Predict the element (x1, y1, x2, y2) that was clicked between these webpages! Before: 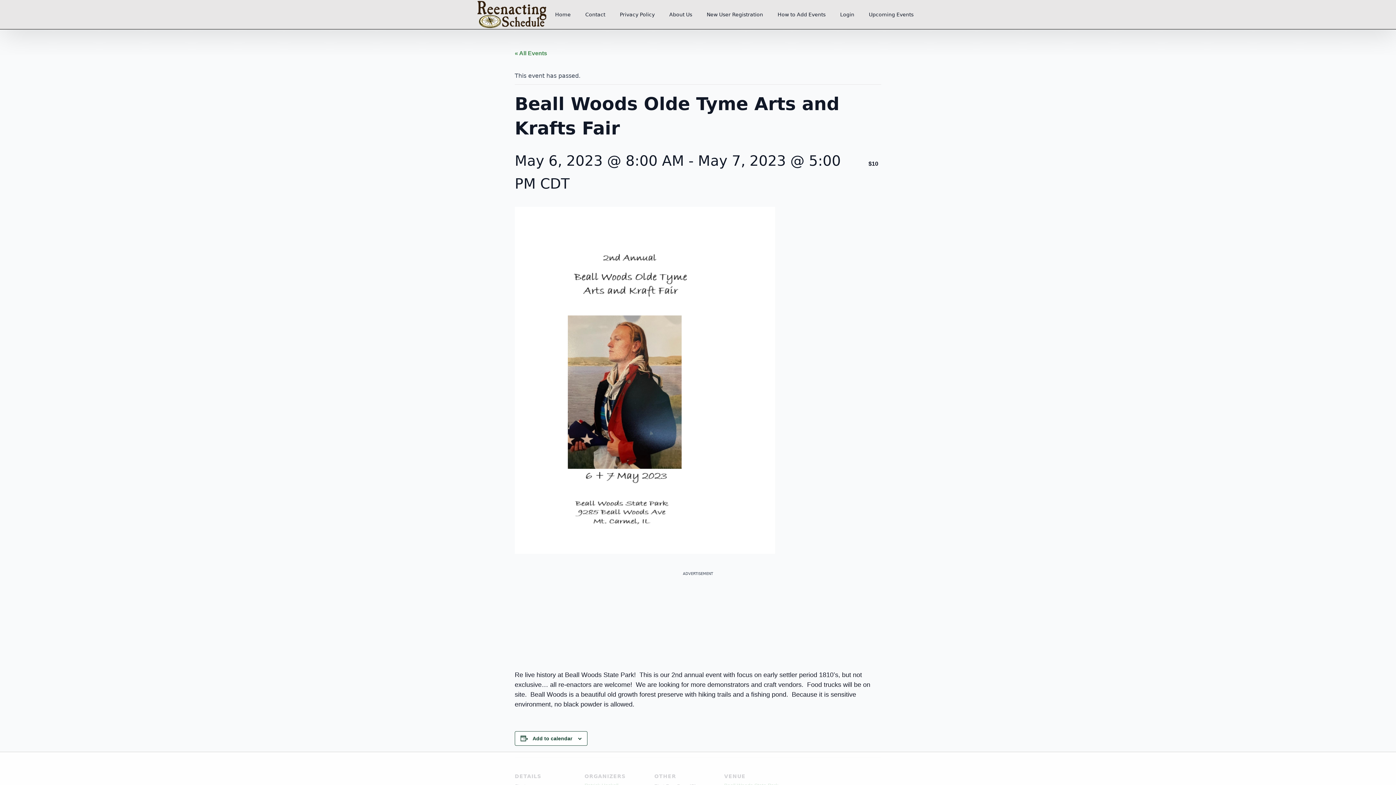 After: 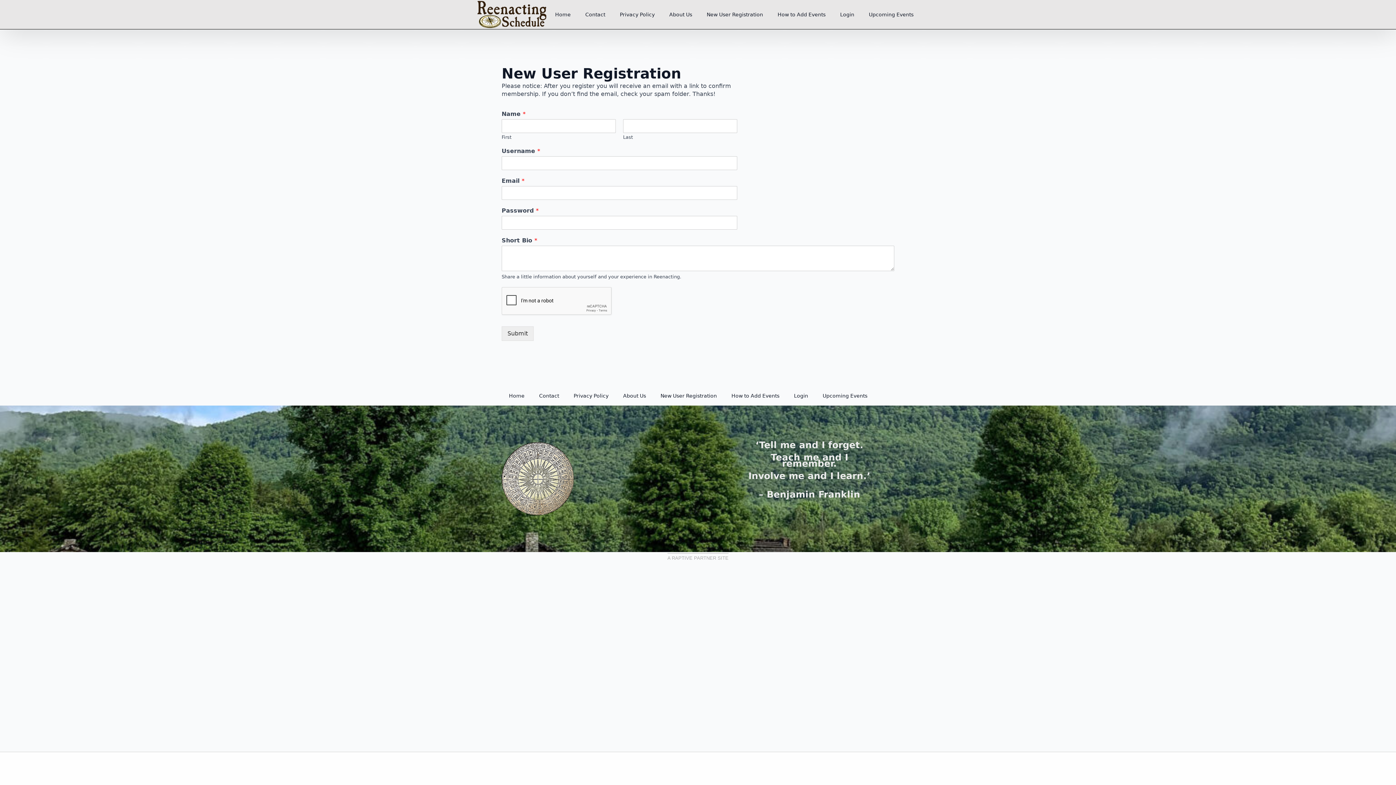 Action: label: New User Registration bbox: (699, 4, 770, 24)